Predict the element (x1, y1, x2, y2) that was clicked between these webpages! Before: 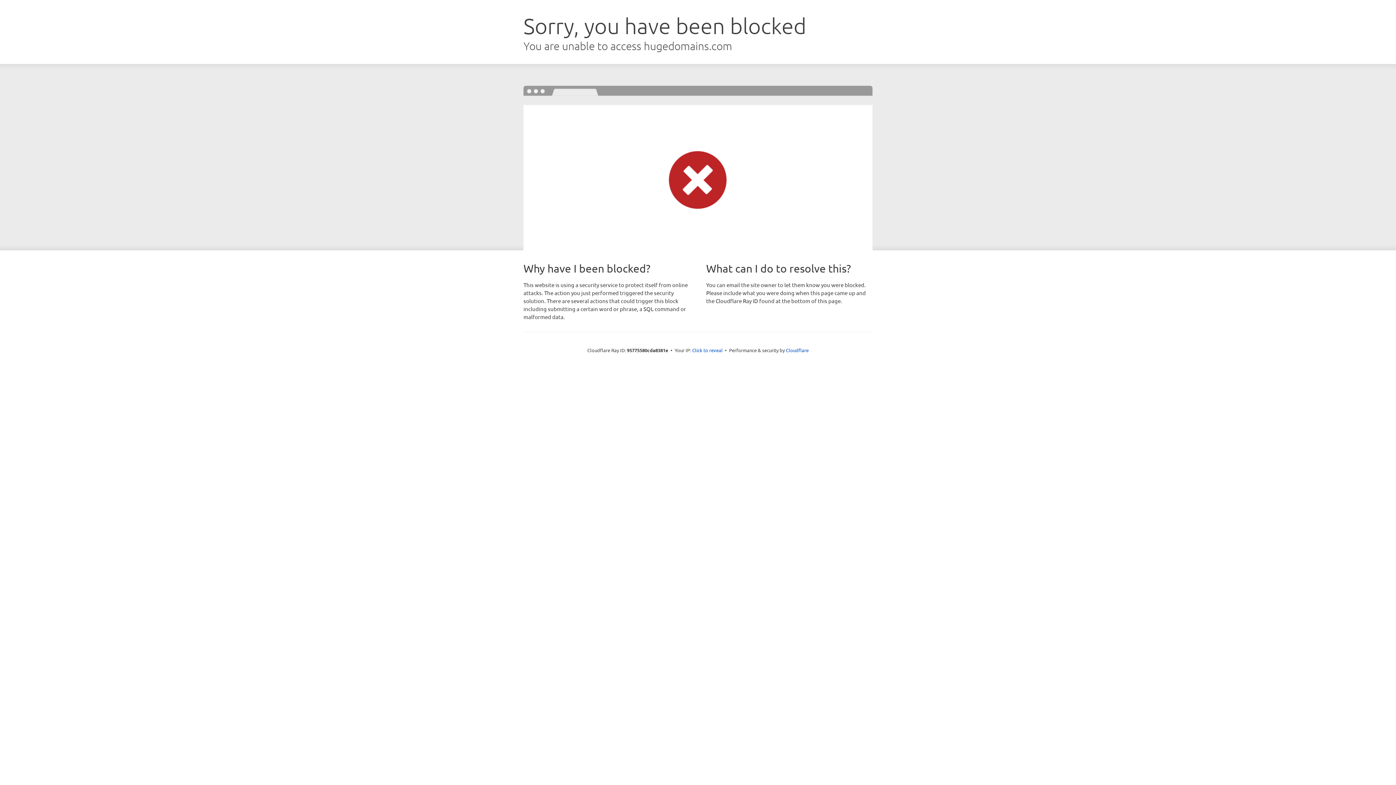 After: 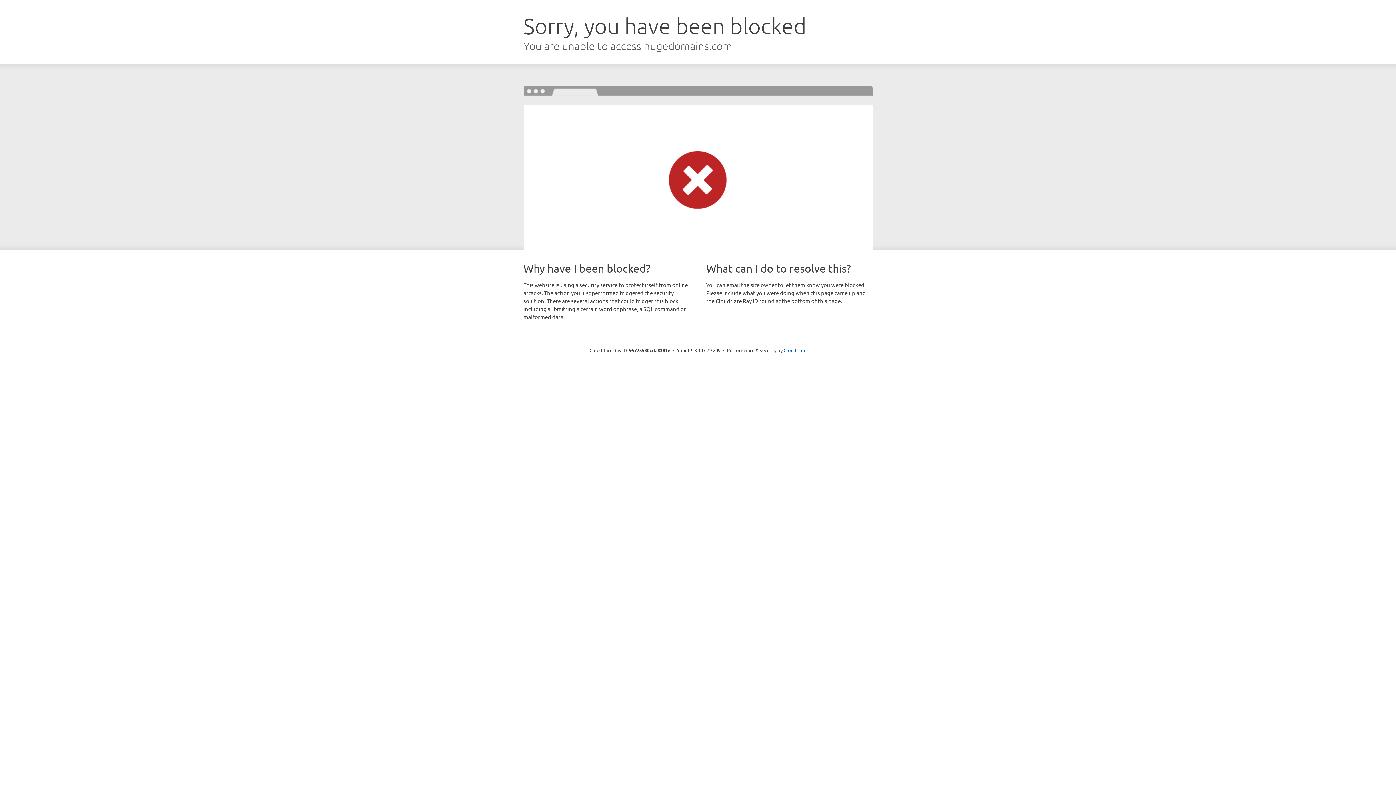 Action: bbox: (692, 346, 722, 353) label: Click to reveal